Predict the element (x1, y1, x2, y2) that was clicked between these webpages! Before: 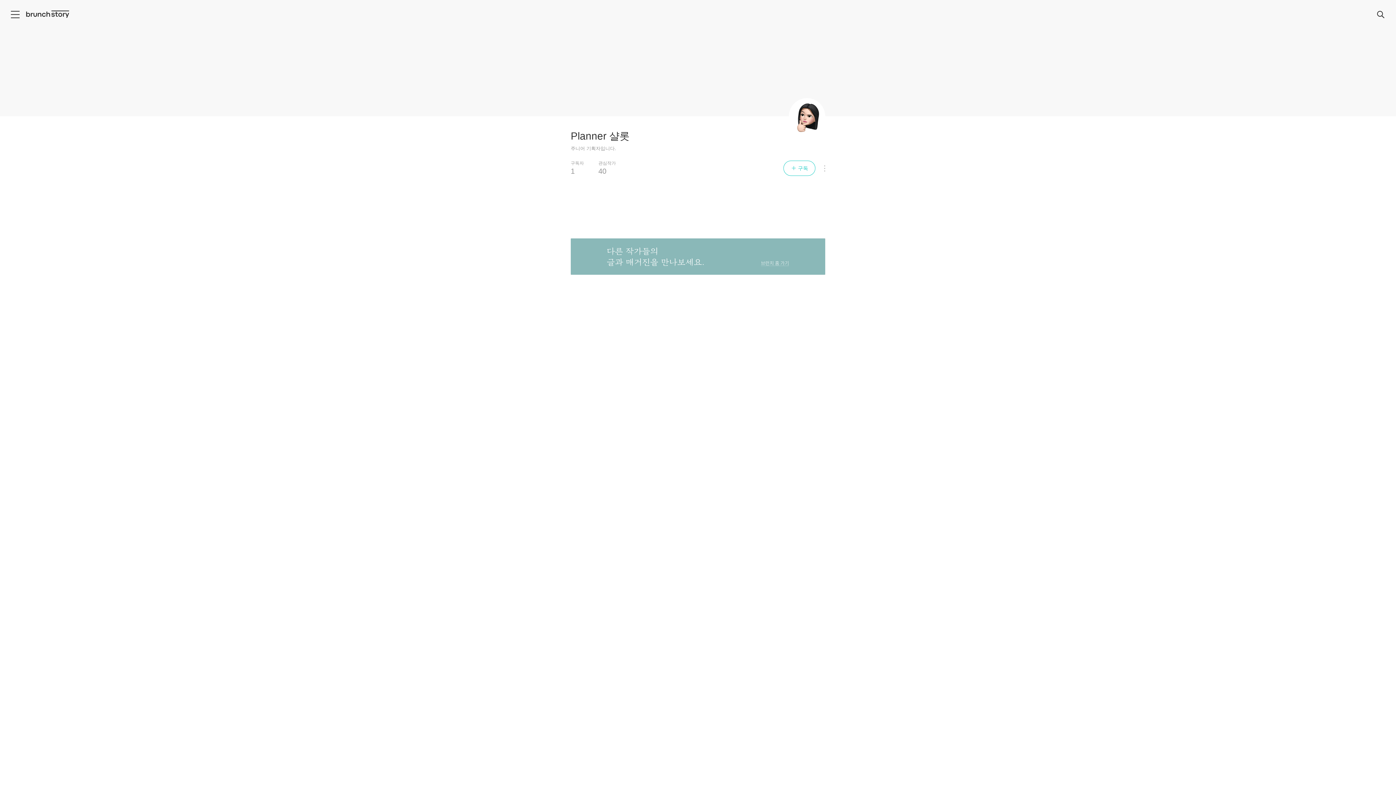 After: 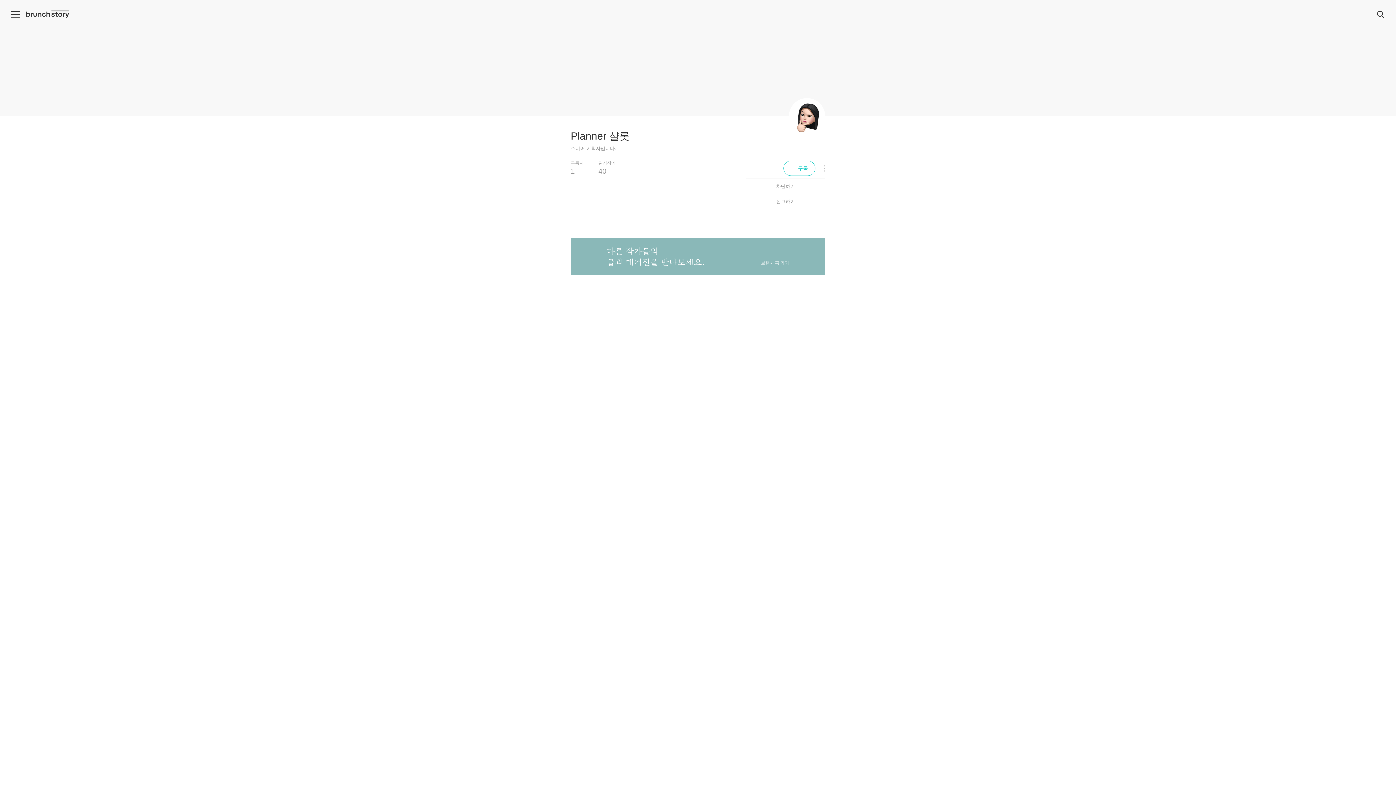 Action: bbox: (820, 162, 829, 174) label: 메뉴 더보기